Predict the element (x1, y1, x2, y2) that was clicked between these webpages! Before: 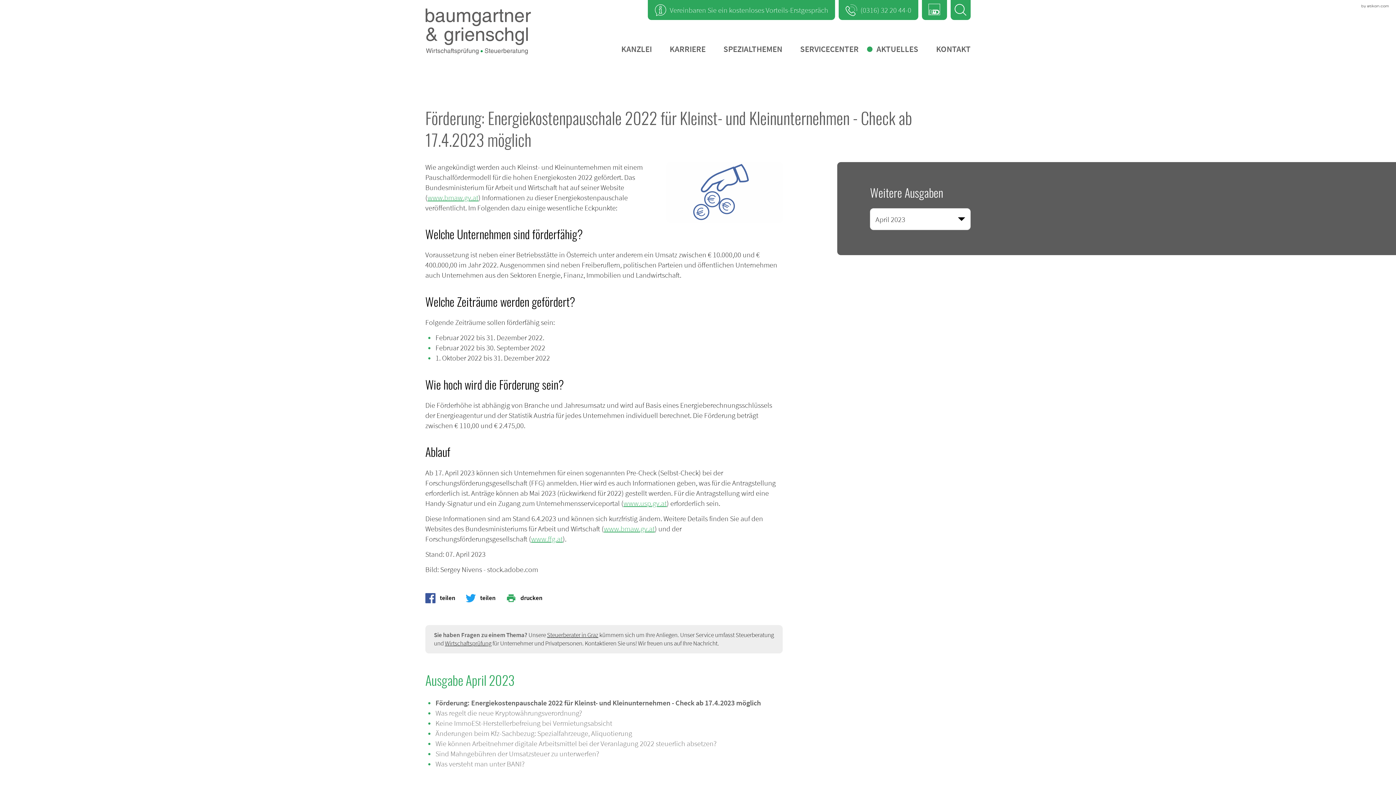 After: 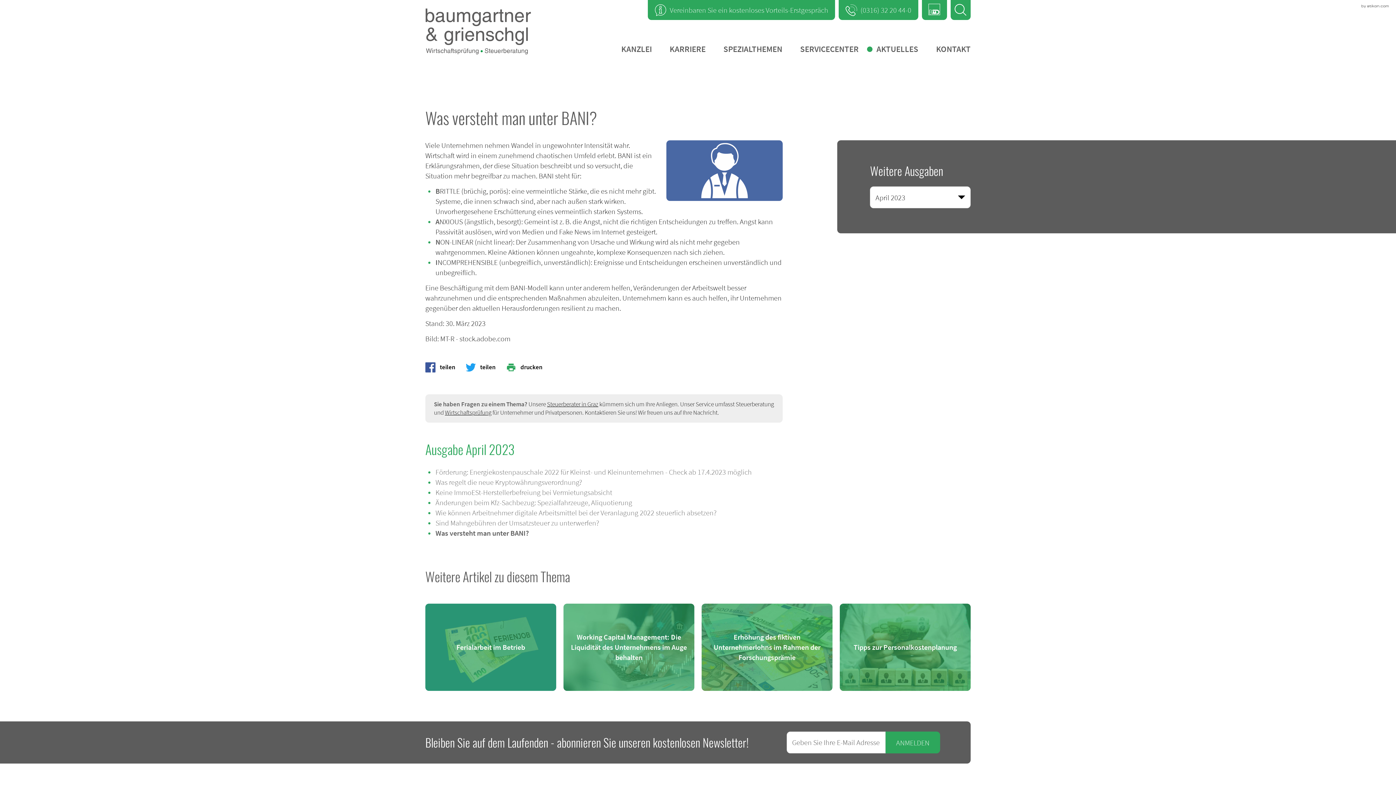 Action: label: Was versteht man unter BANI? (Ausgabe April 2023) bbox: (435, 759, 524, 768)